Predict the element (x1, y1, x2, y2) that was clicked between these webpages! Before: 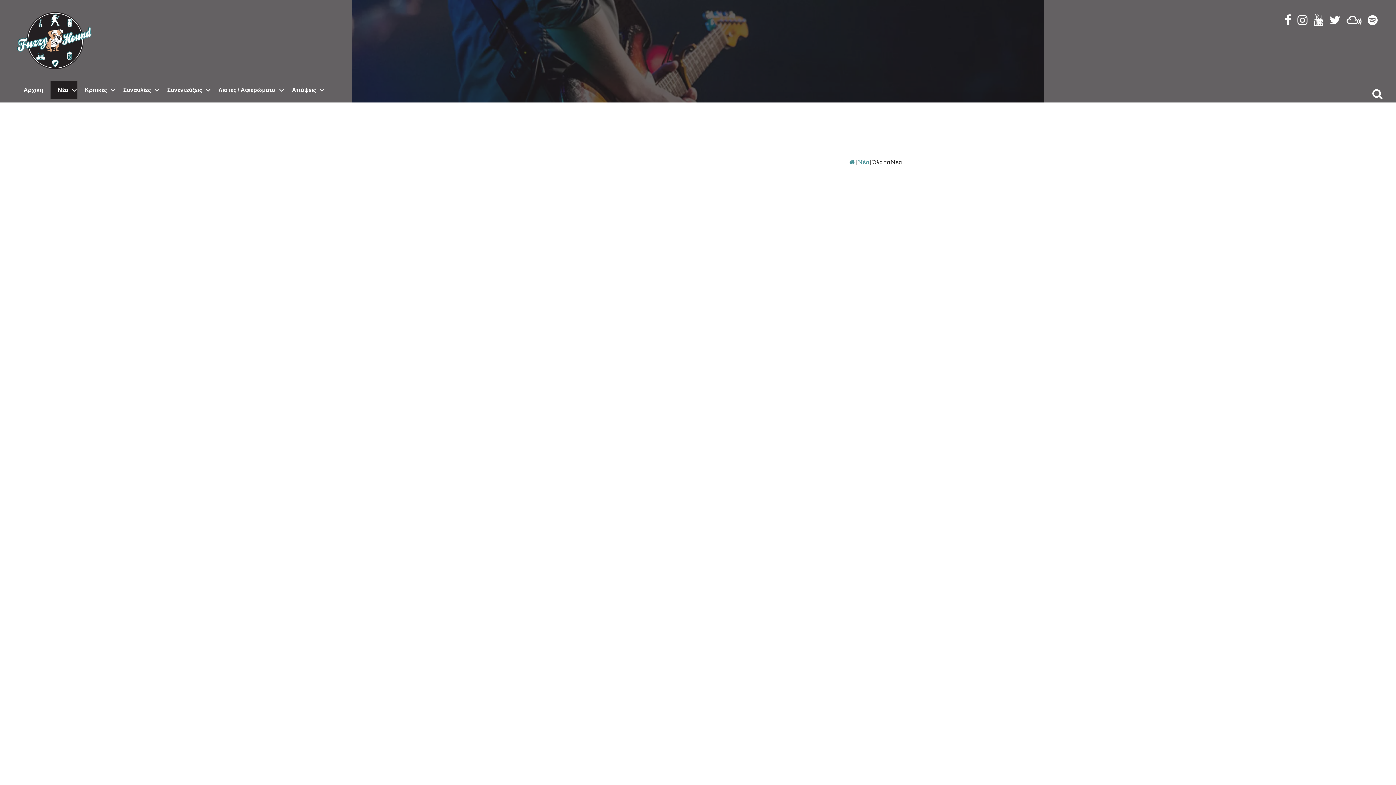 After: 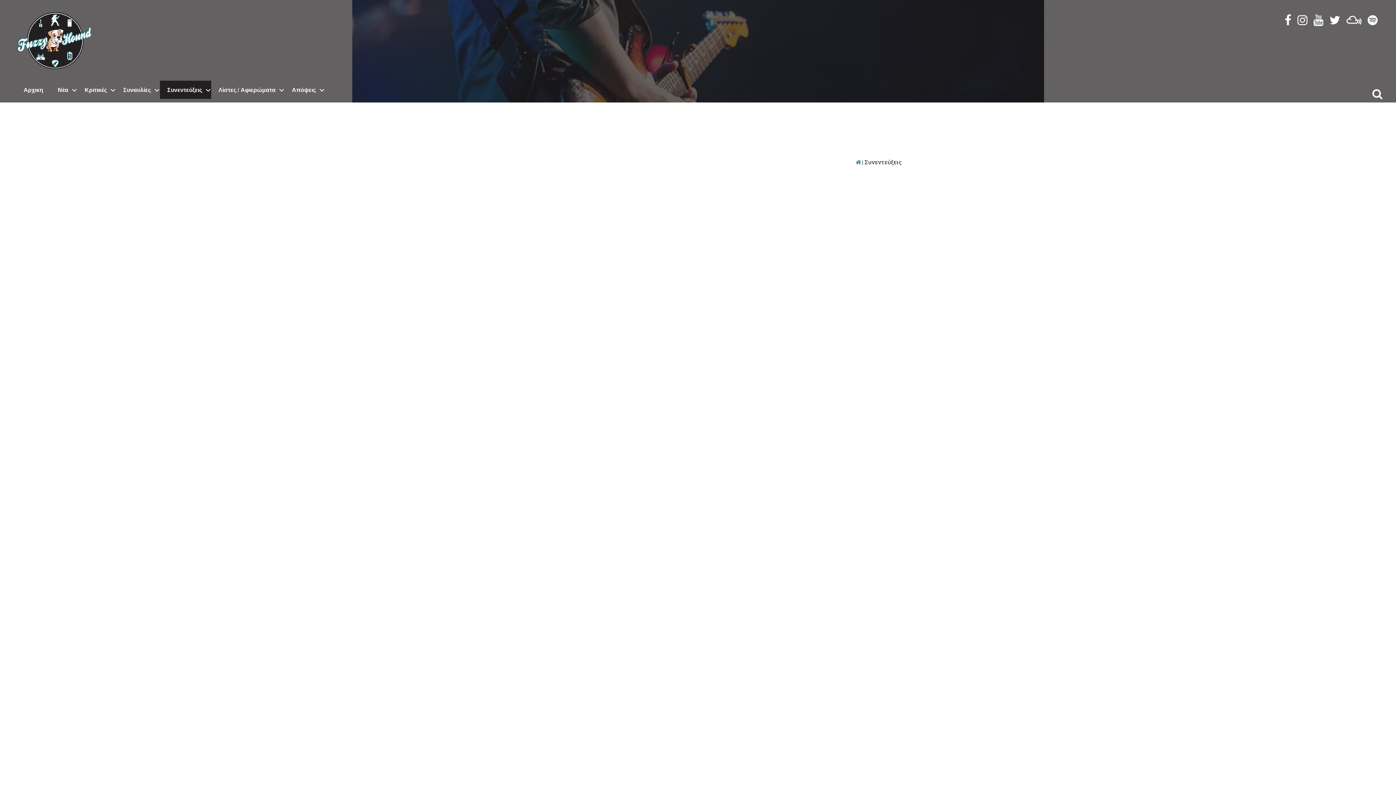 Action: bbox: (160, 80, 211, 98) label: Συνεντεύξεις